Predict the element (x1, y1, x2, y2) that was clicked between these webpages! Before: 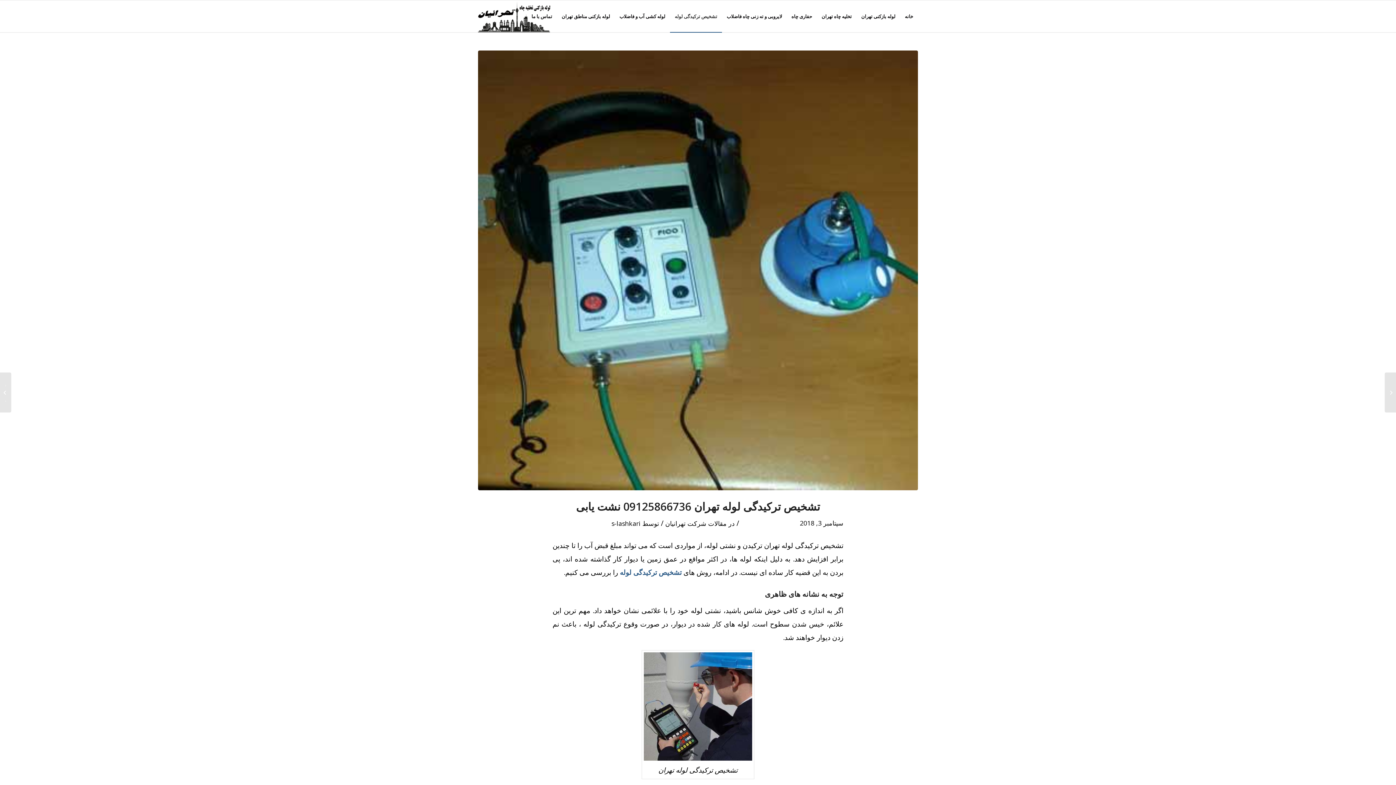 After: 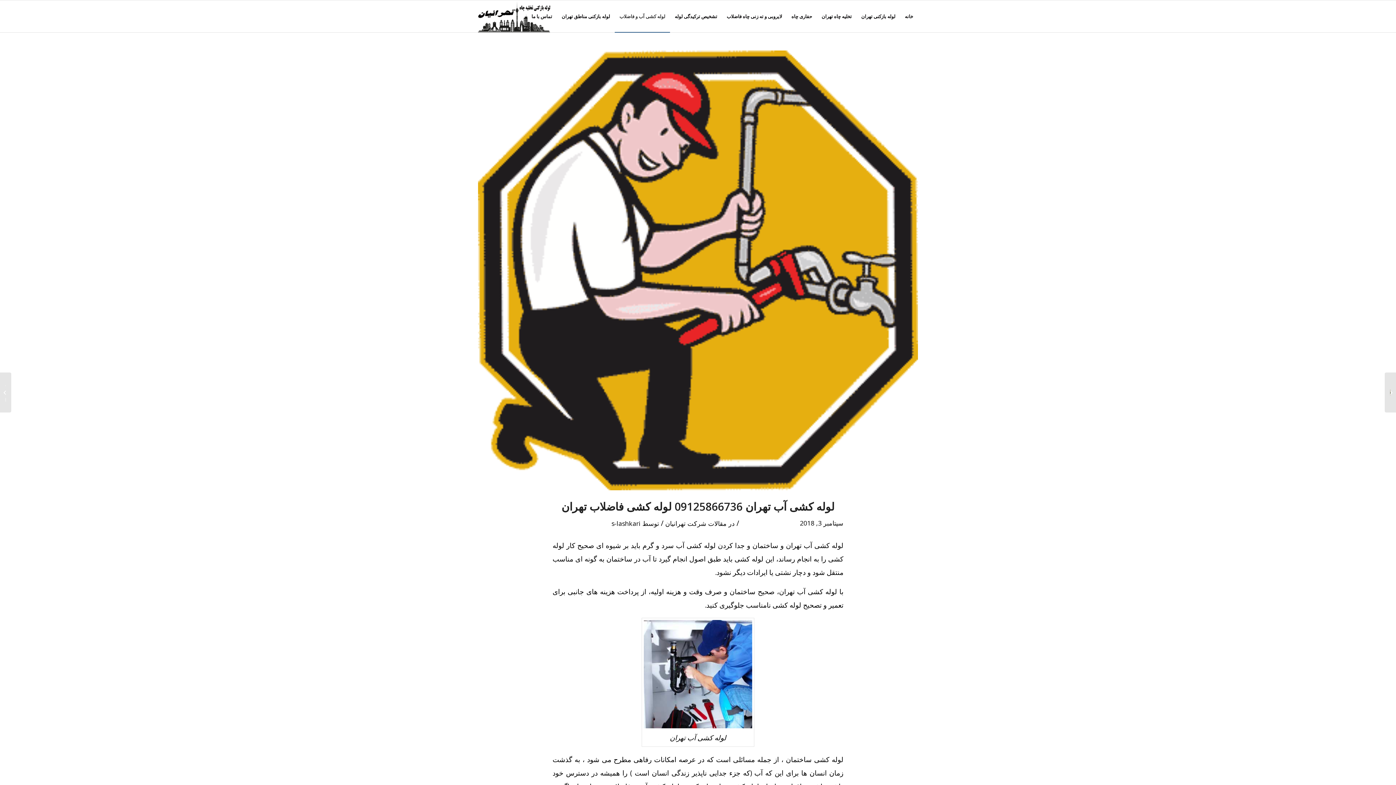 Action: label: لوله کشی آب تهران 09125866736 لوله کشی فاضلاب تهران...	 bbox: (0, 372, 11, 412)